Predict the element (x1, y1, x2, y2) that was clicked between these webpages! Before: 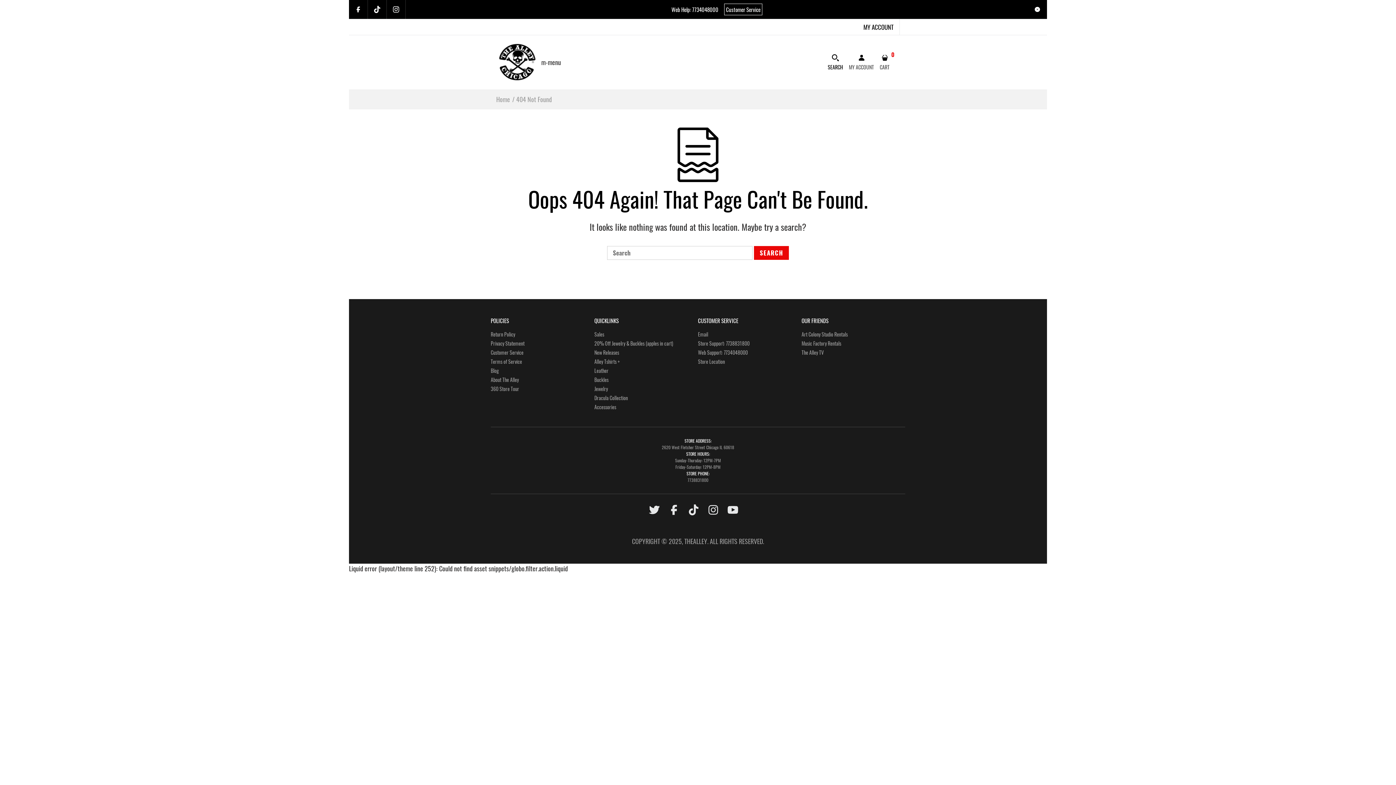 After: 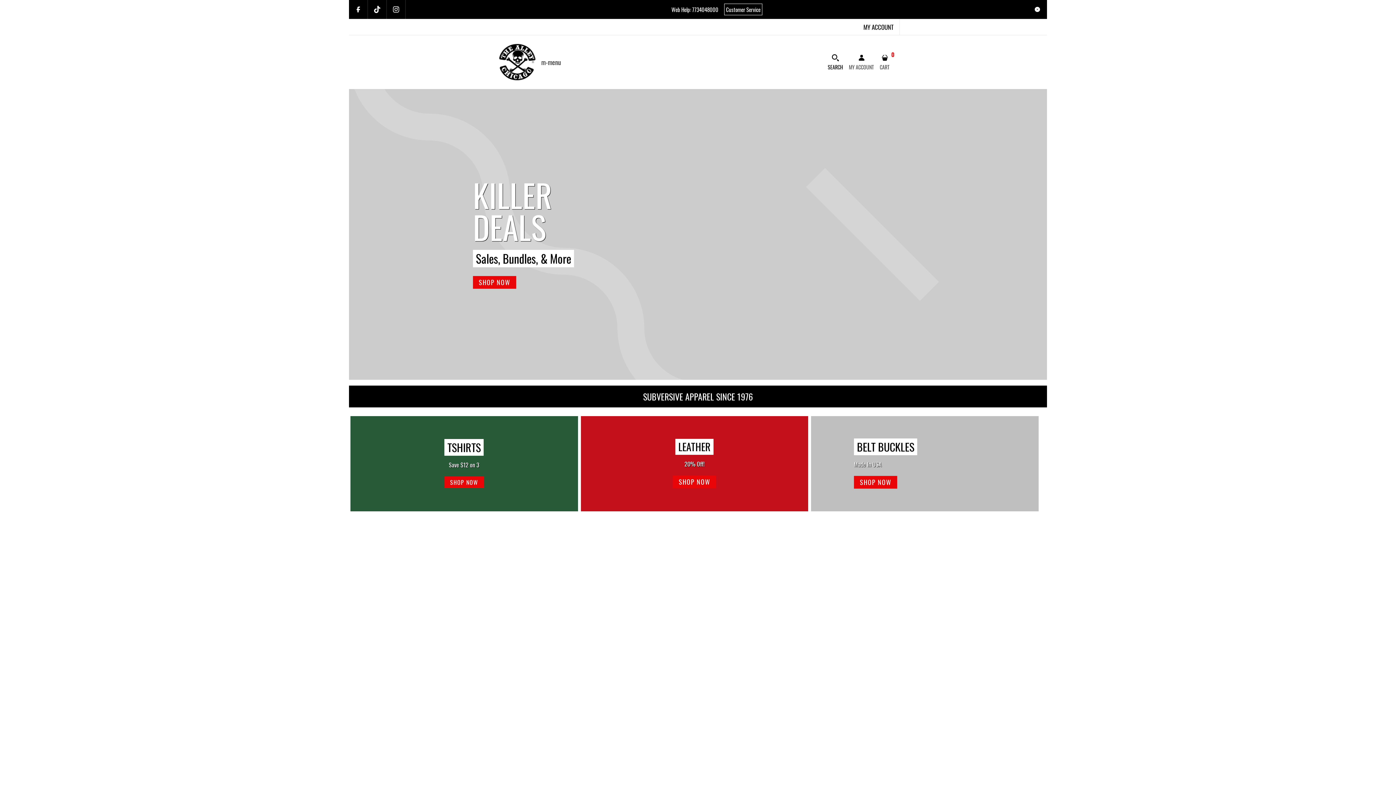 Action: bbox: (698, 348, 748, 356) label: Web Support: 7734048000